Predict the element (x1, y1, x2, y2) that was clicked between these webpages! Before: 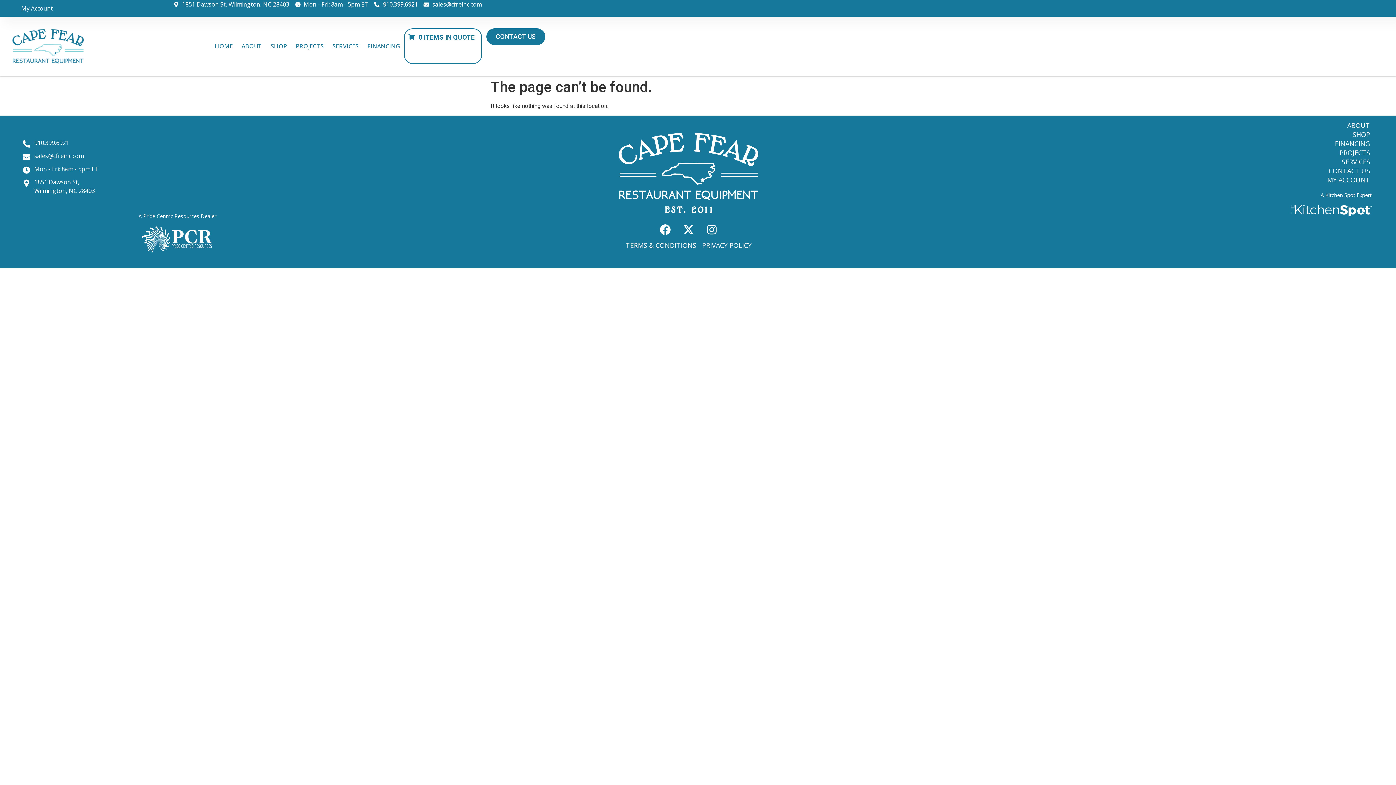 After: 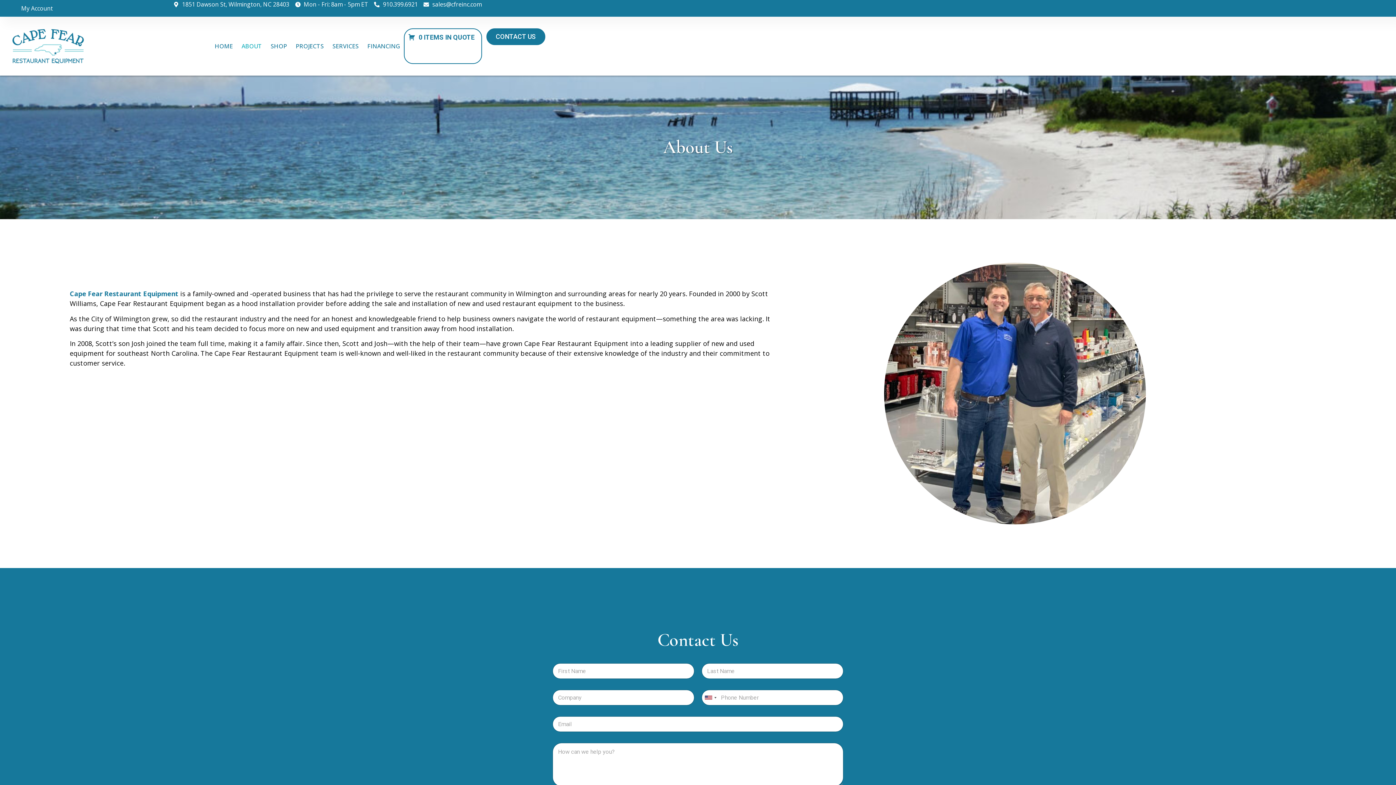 Action: bbox: (1028, 120, 1377, 130) label: ABOUT